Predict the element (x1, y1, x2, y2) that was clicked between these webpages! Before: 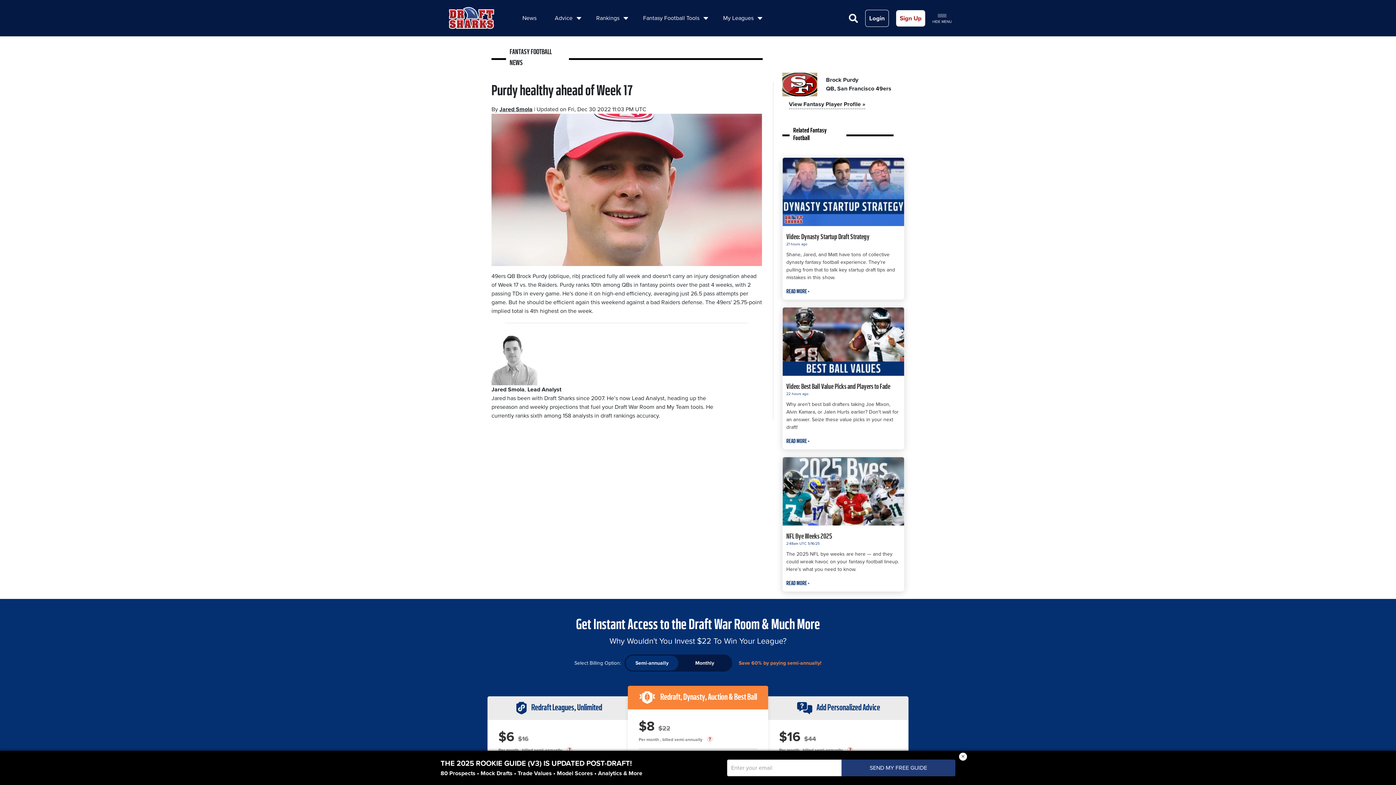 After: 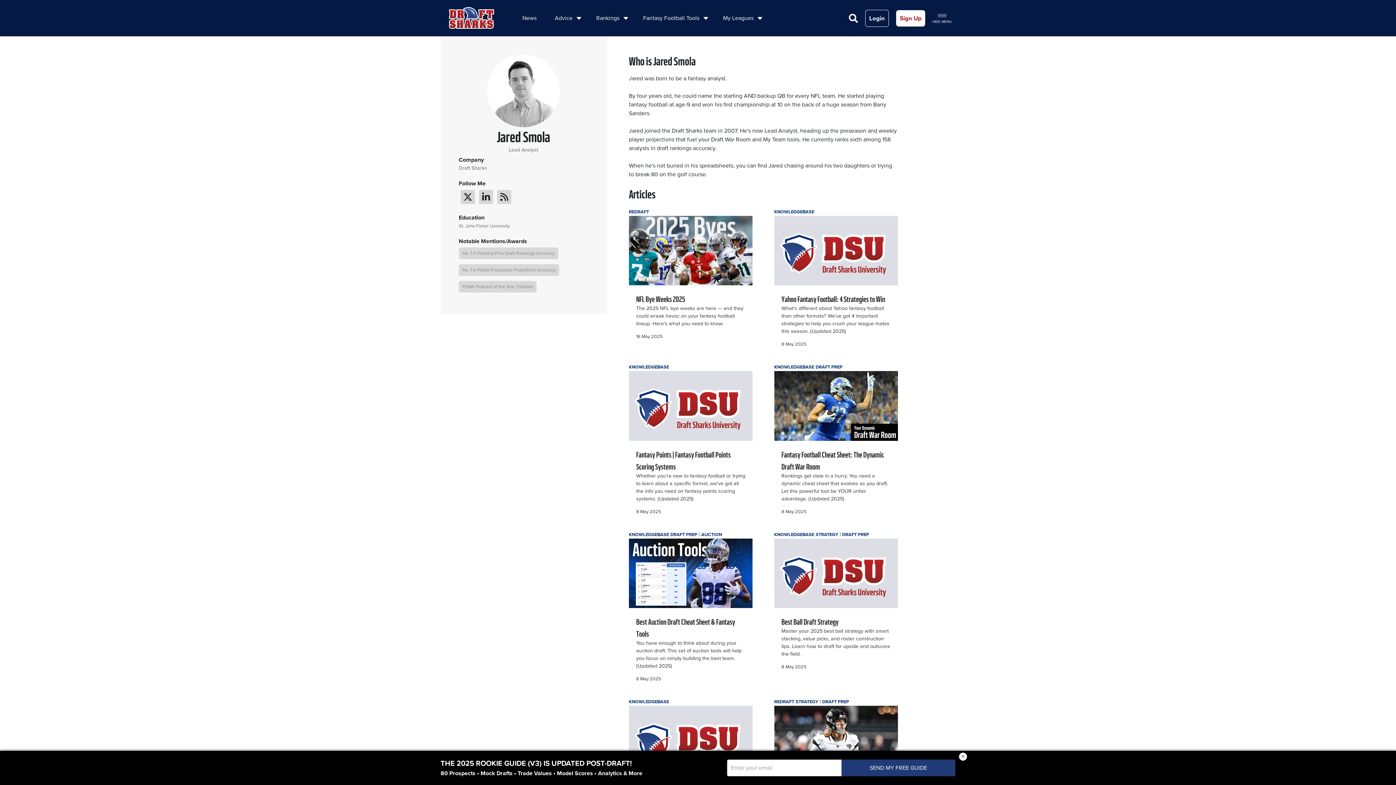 Action: bbox: (499, 105, 532, 113) label: Jared Smola